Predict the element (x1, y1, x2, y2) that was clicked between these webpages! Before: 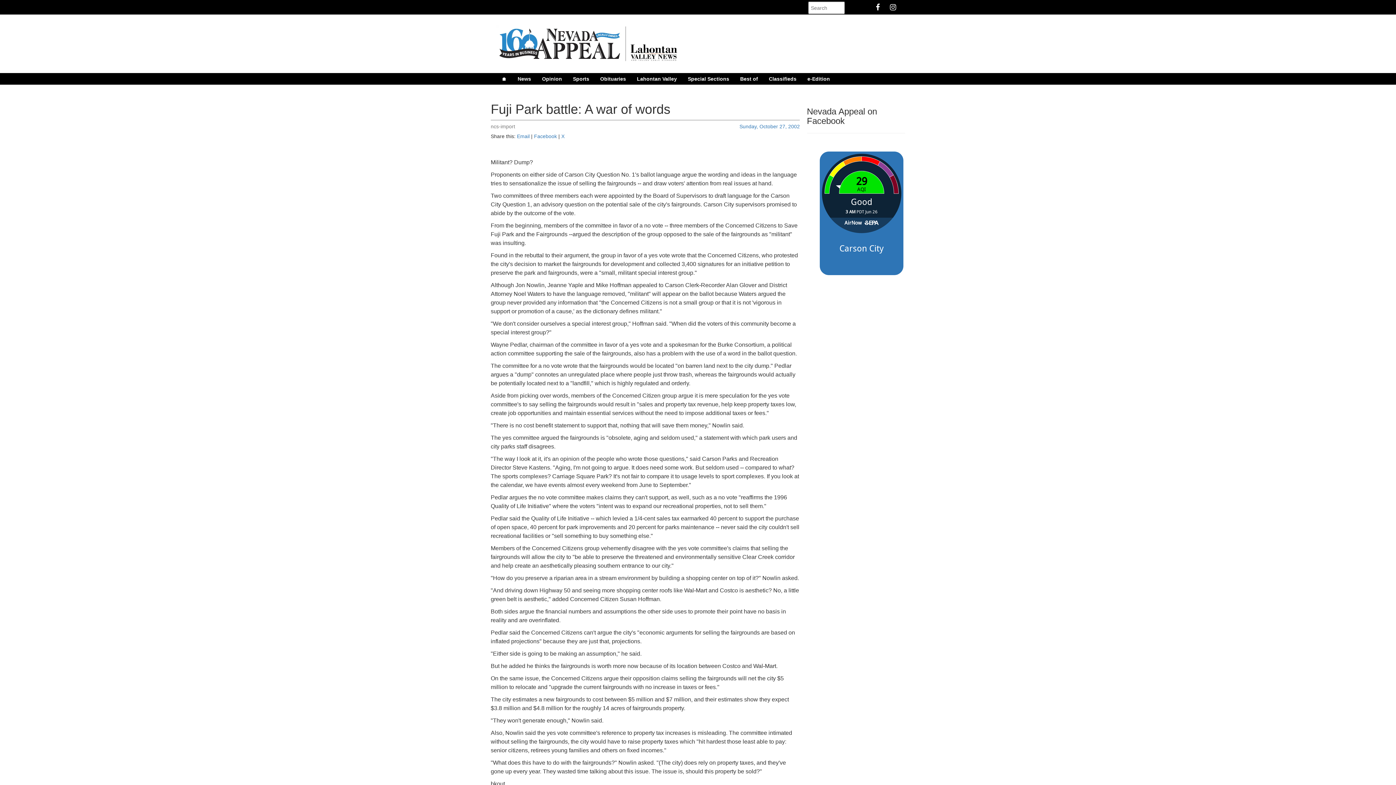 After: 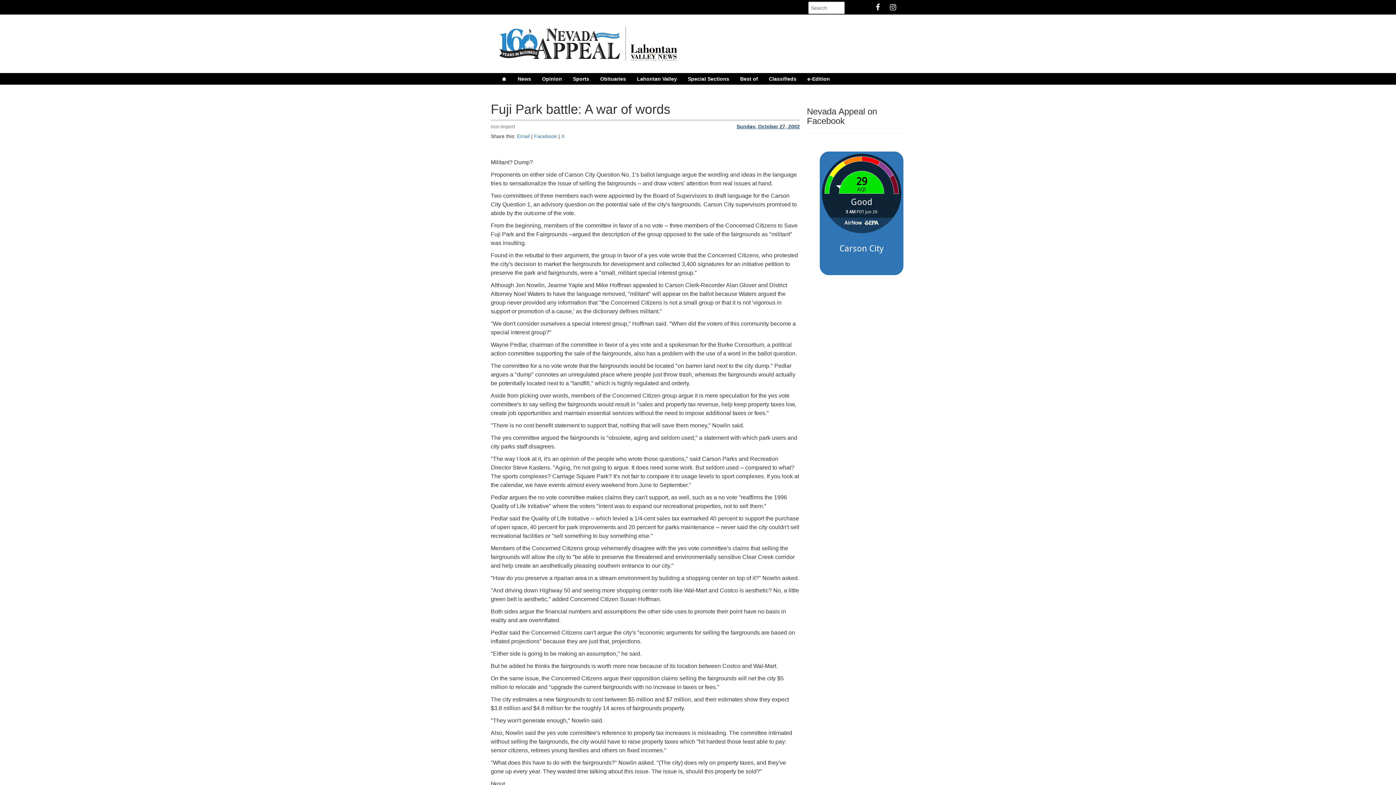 Action: bbox: (739, 214, 800, 220) label: Sunday, October 27, 2002